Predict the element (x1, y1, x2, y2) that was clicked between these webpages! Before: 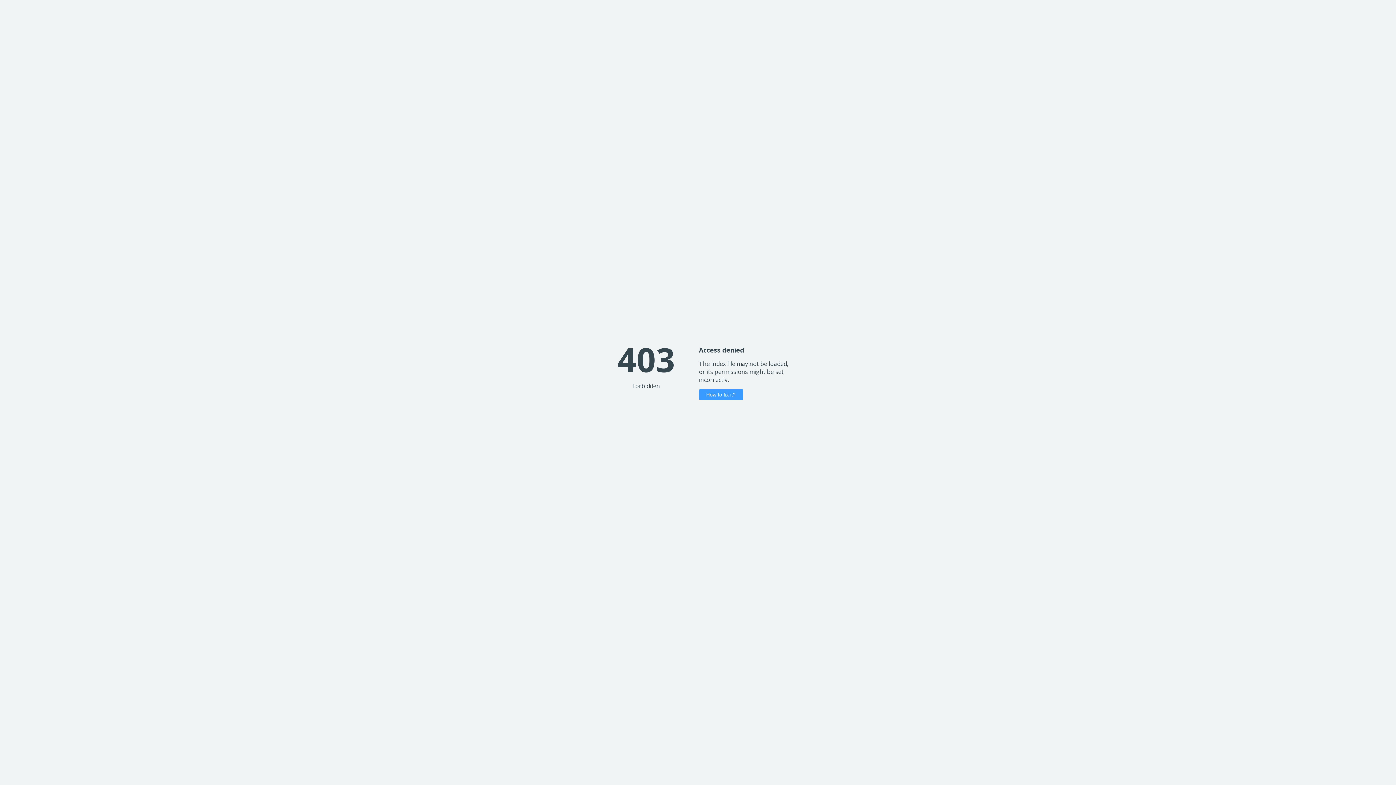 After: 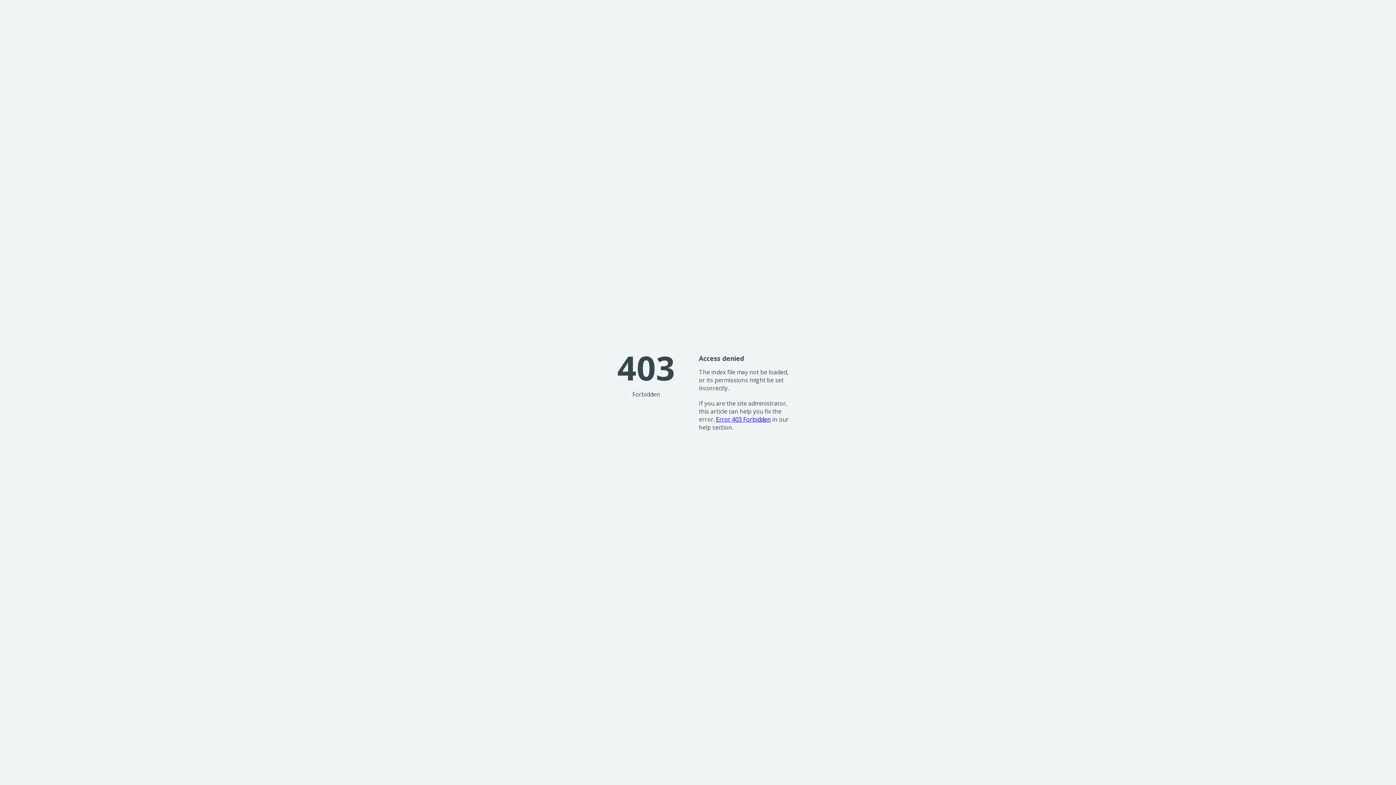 Action: label: How to fix it? bbox: (699, 389, 743, 400)